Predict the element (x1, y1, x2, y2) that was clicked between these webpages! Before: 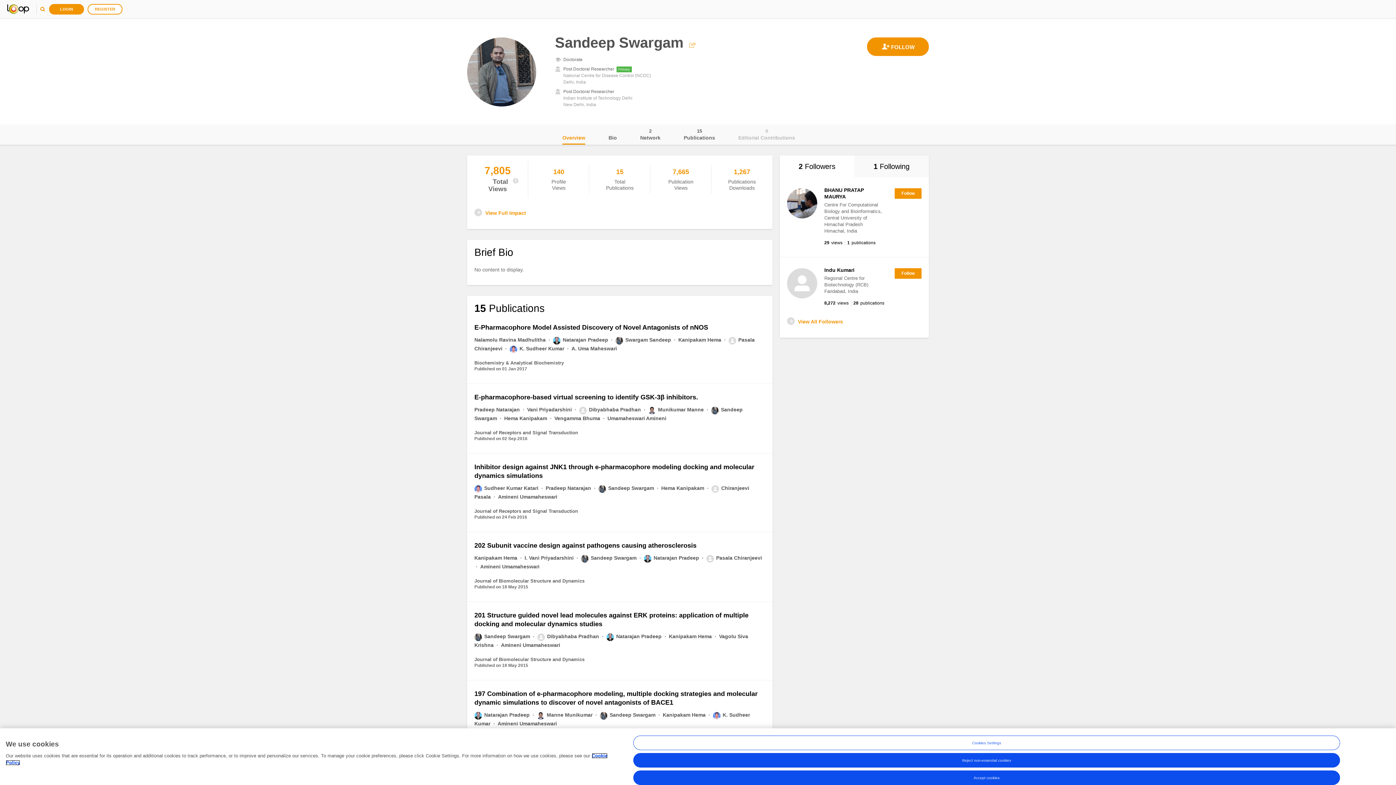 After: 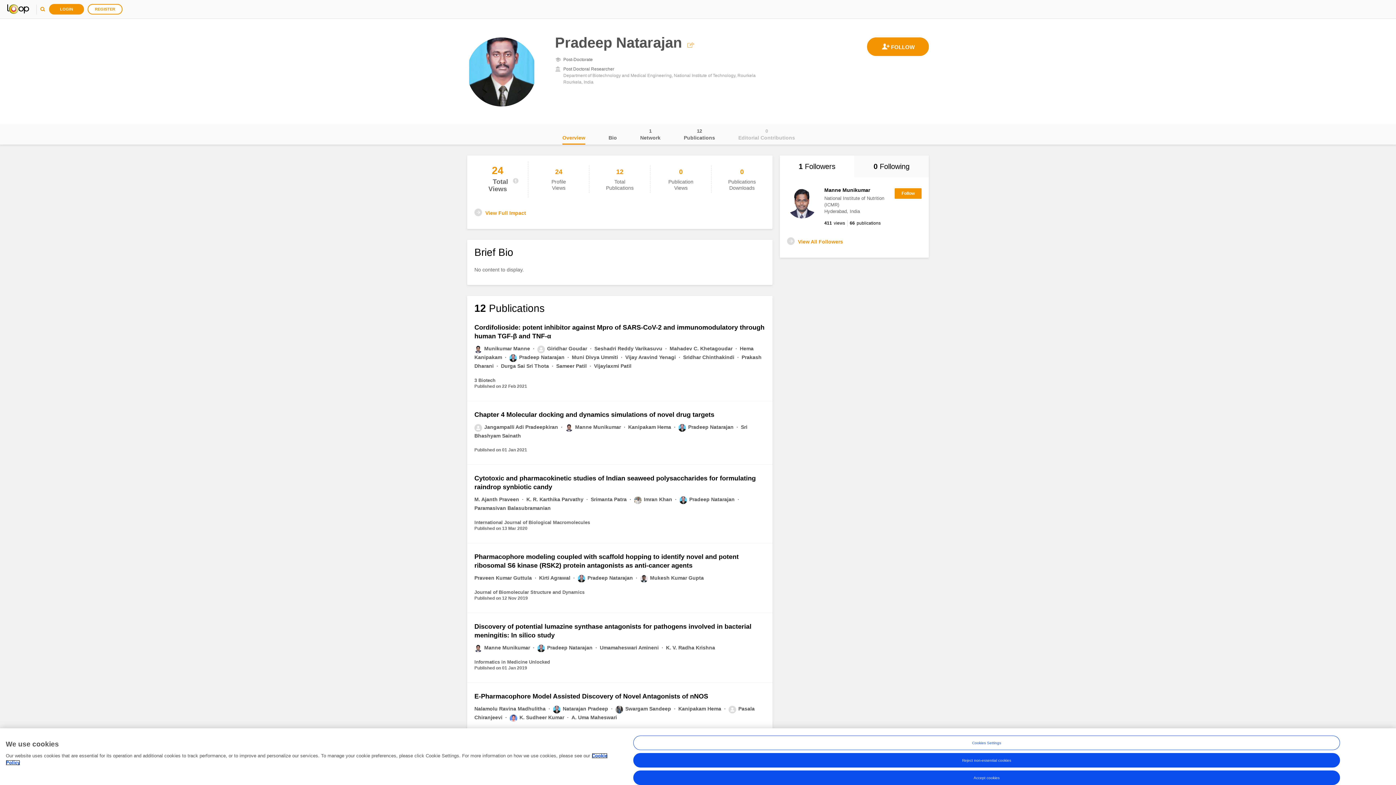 Action: label: Natarajan Pradeep  bbox: (474, 712, 531, 718)